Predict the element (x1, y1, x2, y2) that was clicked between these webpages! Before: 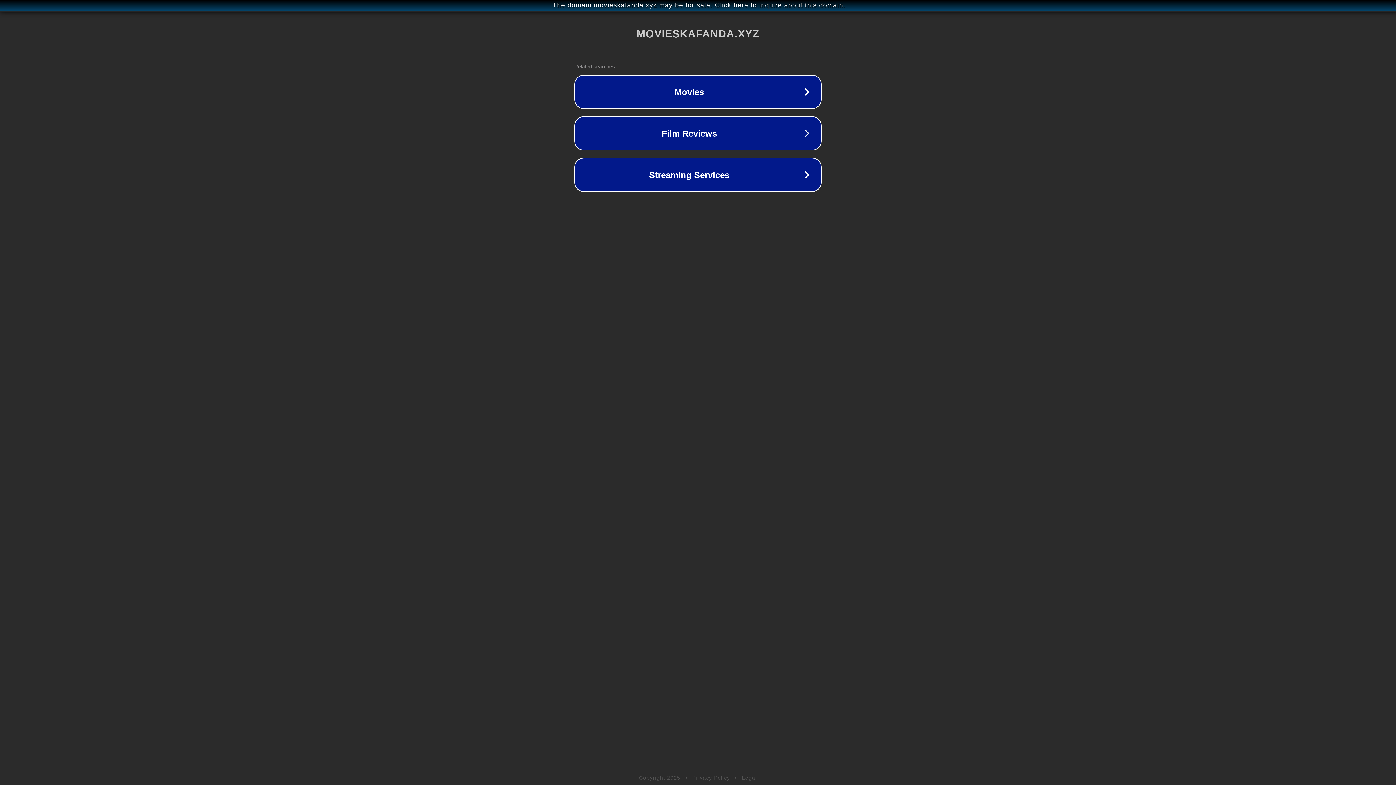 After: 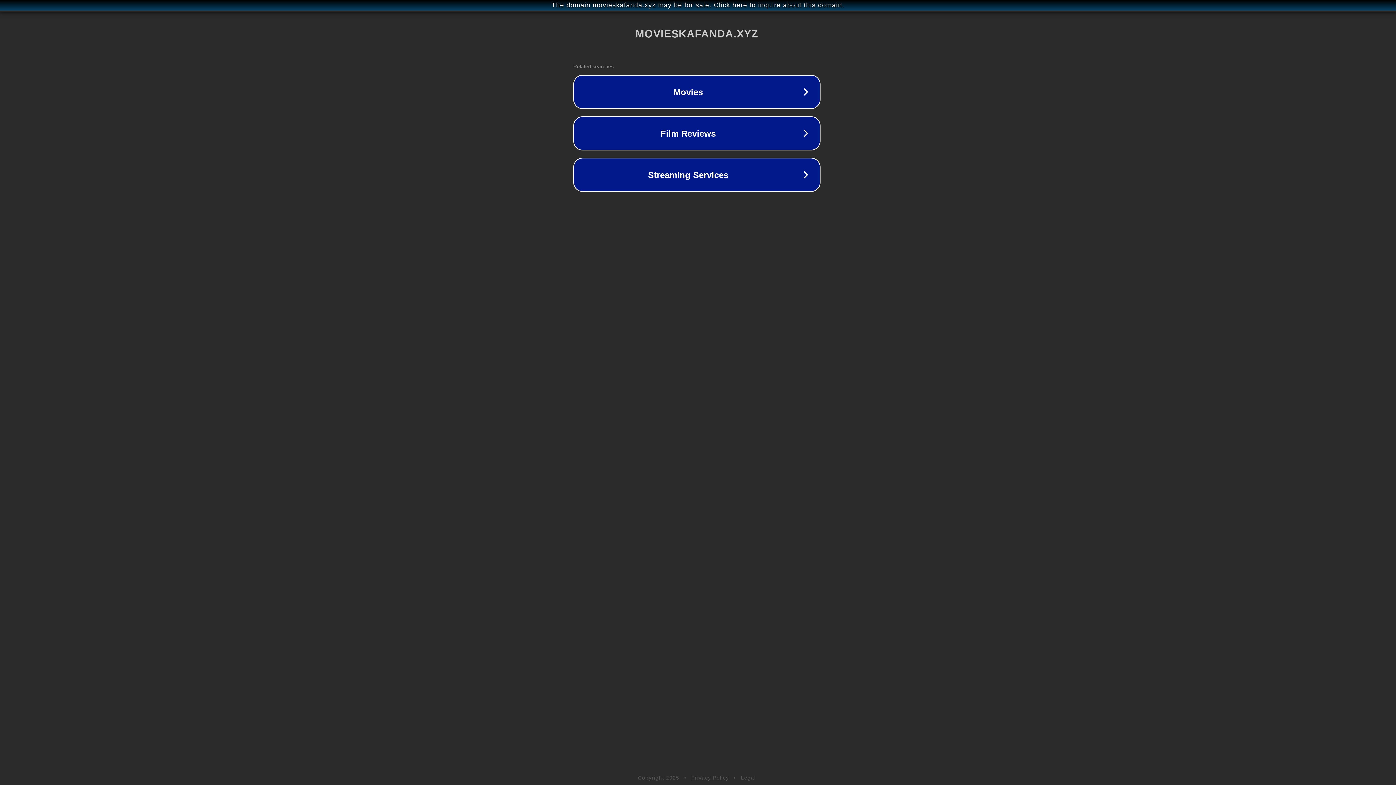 Action: bbox: (1, 1, 1397, 9) label: The domain movieskafanda.xyz may be for sale. Click here to inquire about this domain.